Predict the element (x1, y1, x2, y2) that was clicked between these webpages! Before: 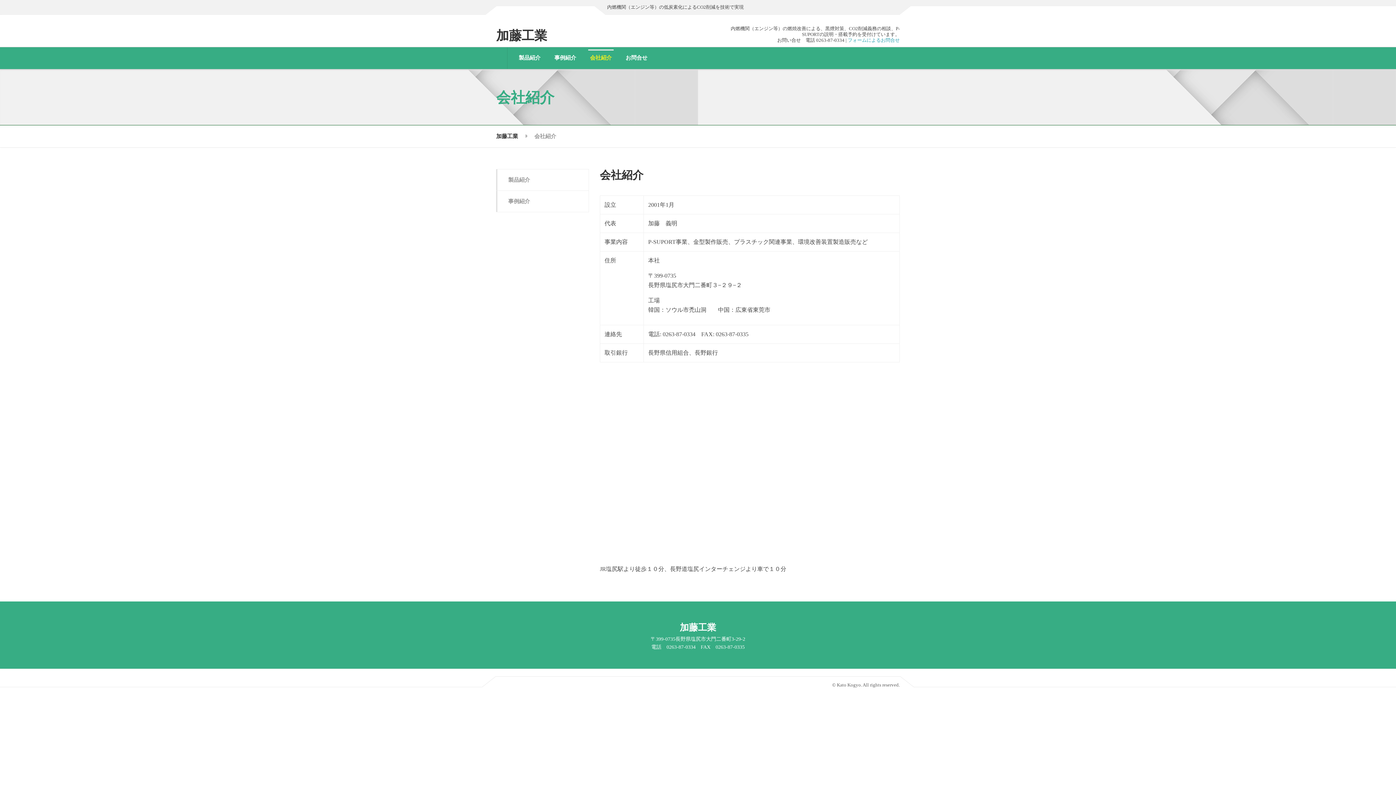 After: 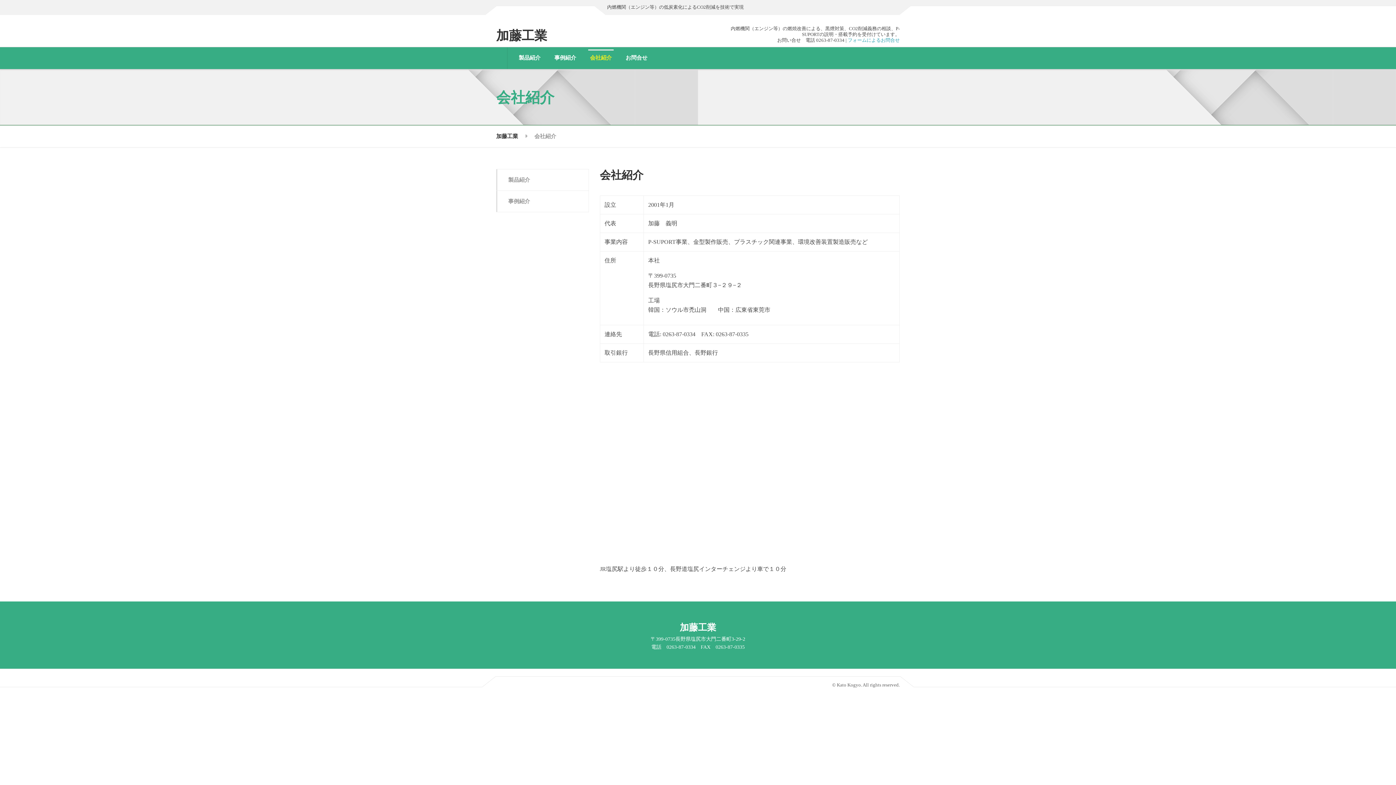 Action: label: 会社紹介 bbox: (583, 53, 618, 62)